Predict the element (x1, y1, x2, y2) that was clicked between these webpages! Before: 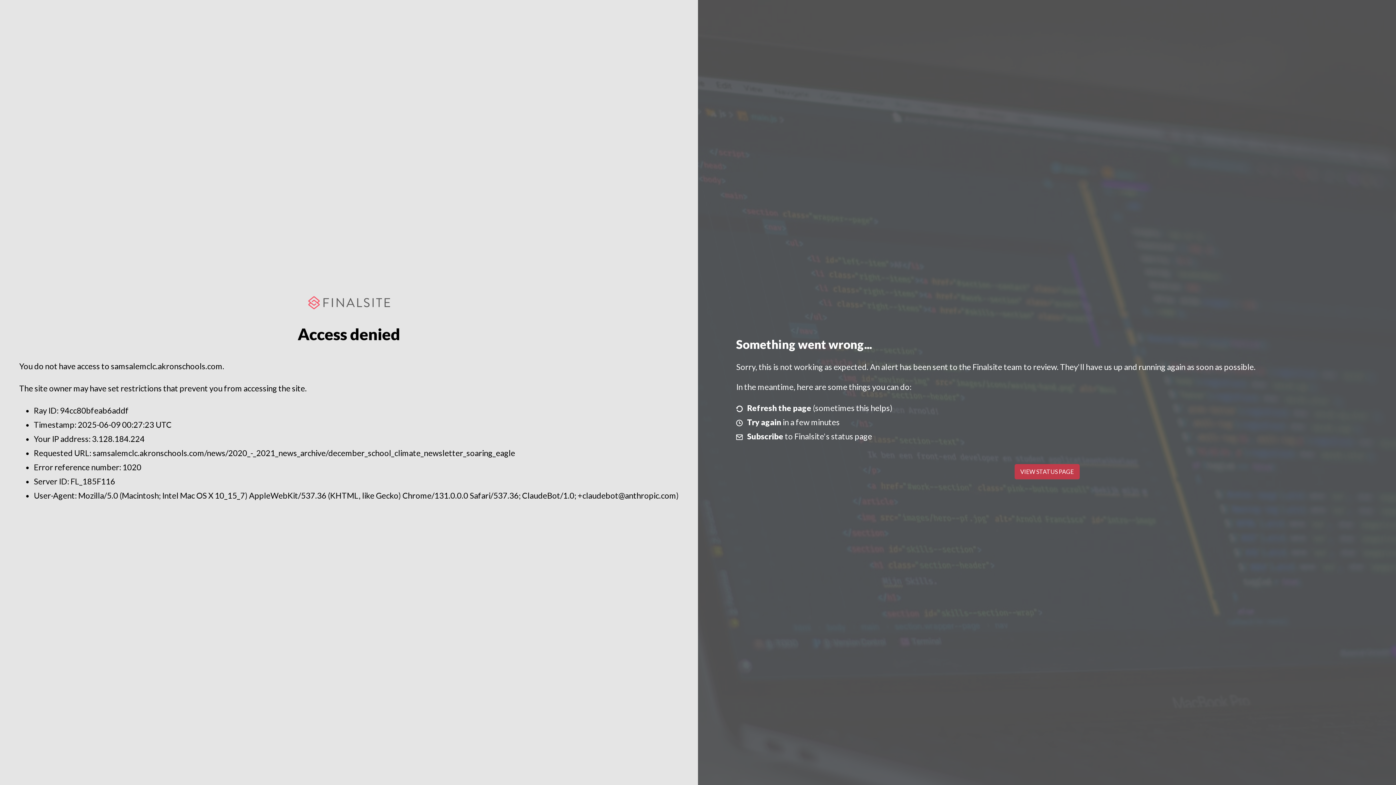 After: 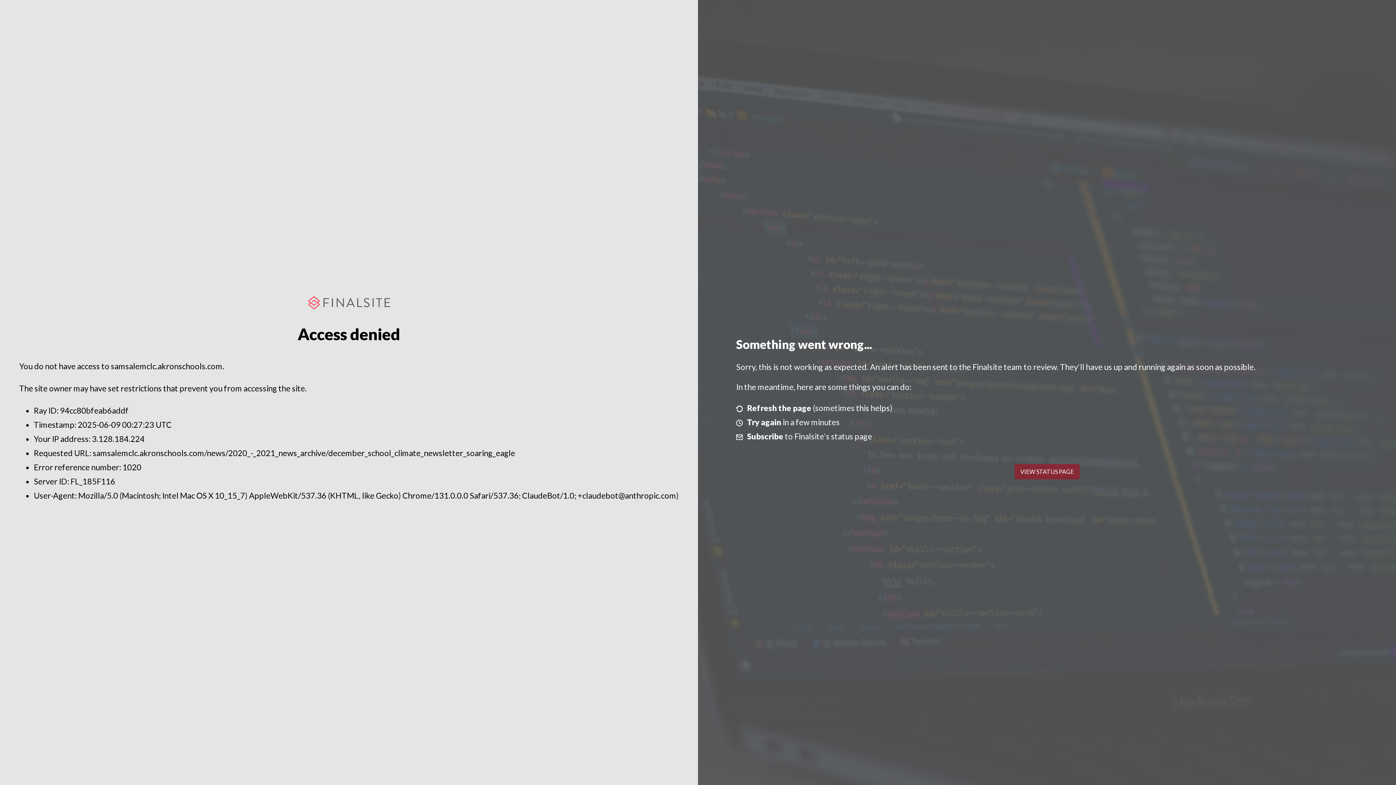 Action: label: VIEW STATUS PAGE bbox: (1014, 464, 1079, 479)